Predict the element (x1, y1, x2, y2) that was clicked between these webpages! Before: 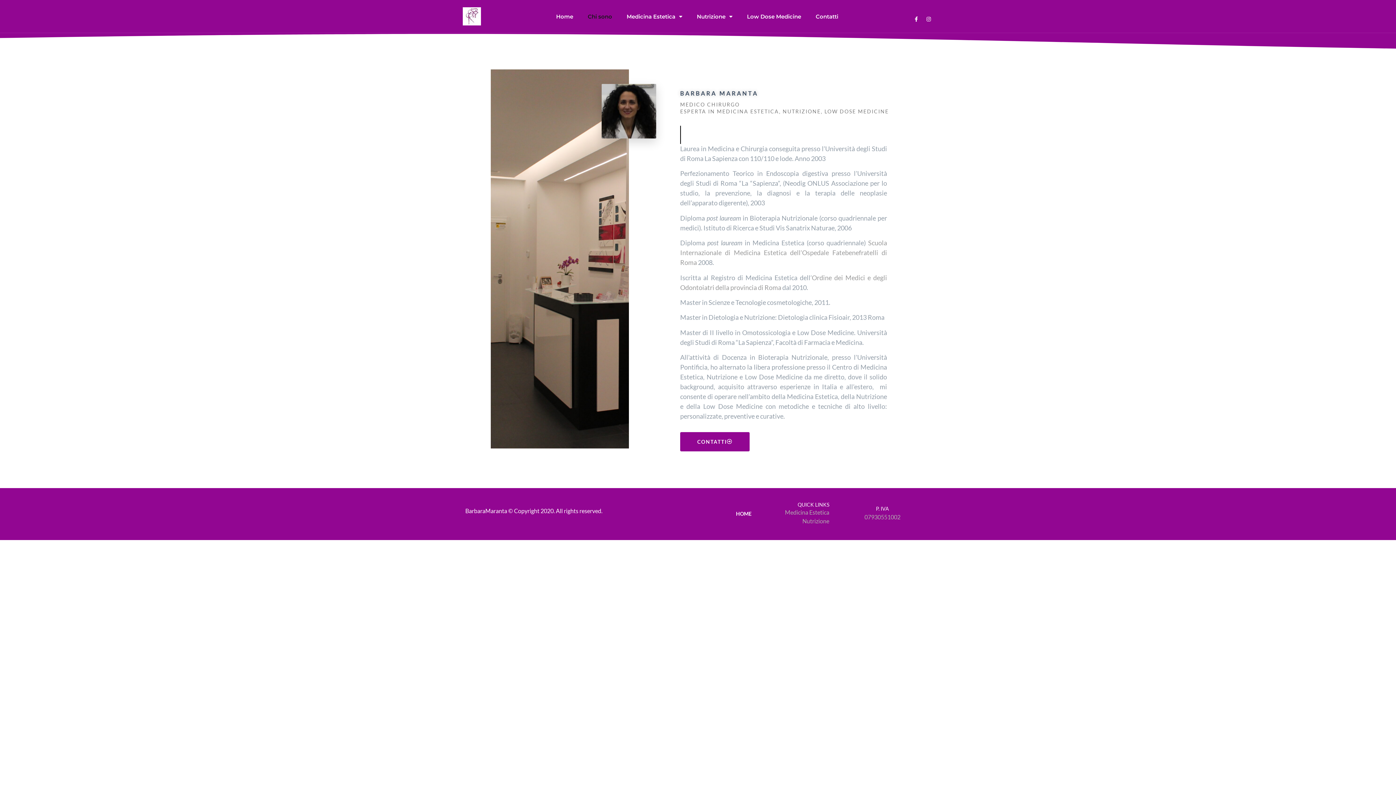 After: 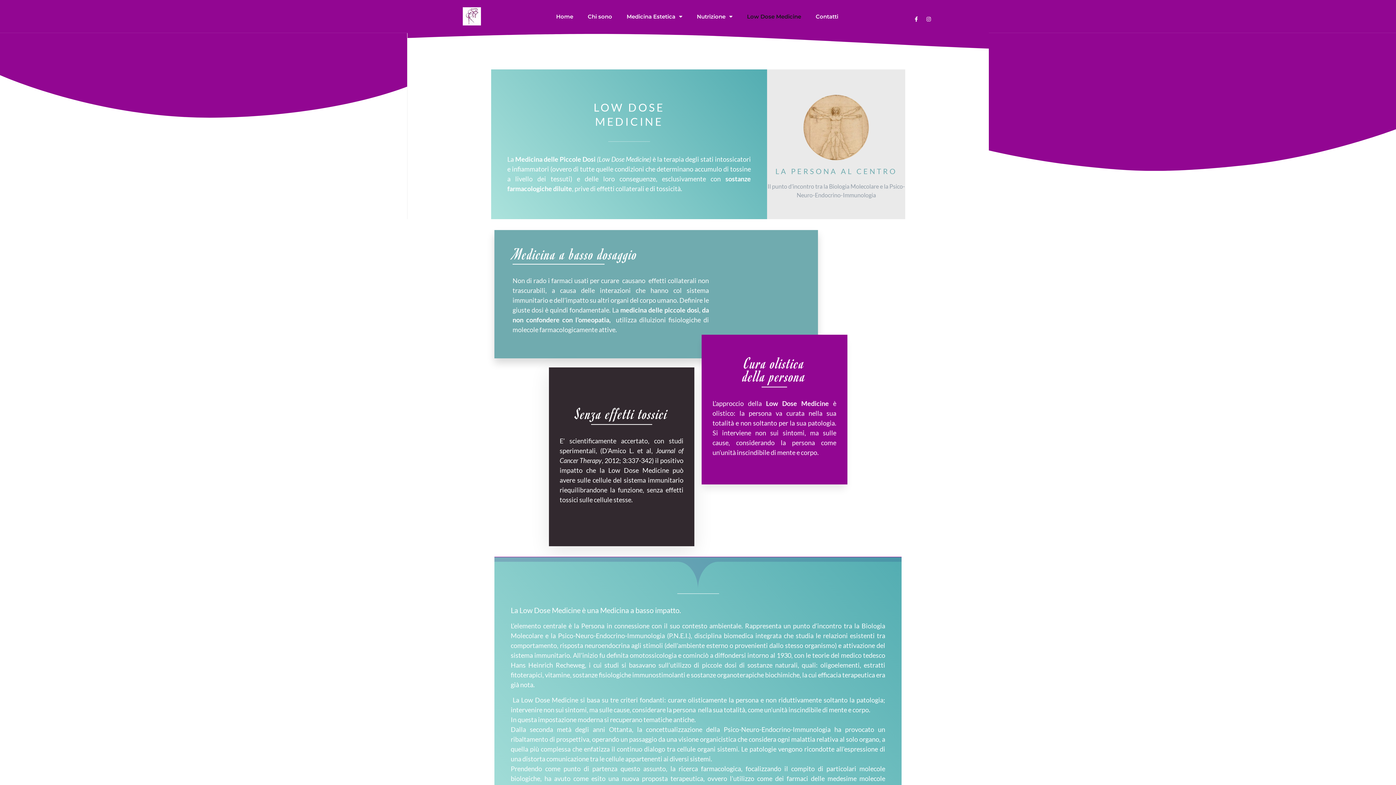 Action: label: Low Dose Medicine bbox: (739, 0, 808, 32)